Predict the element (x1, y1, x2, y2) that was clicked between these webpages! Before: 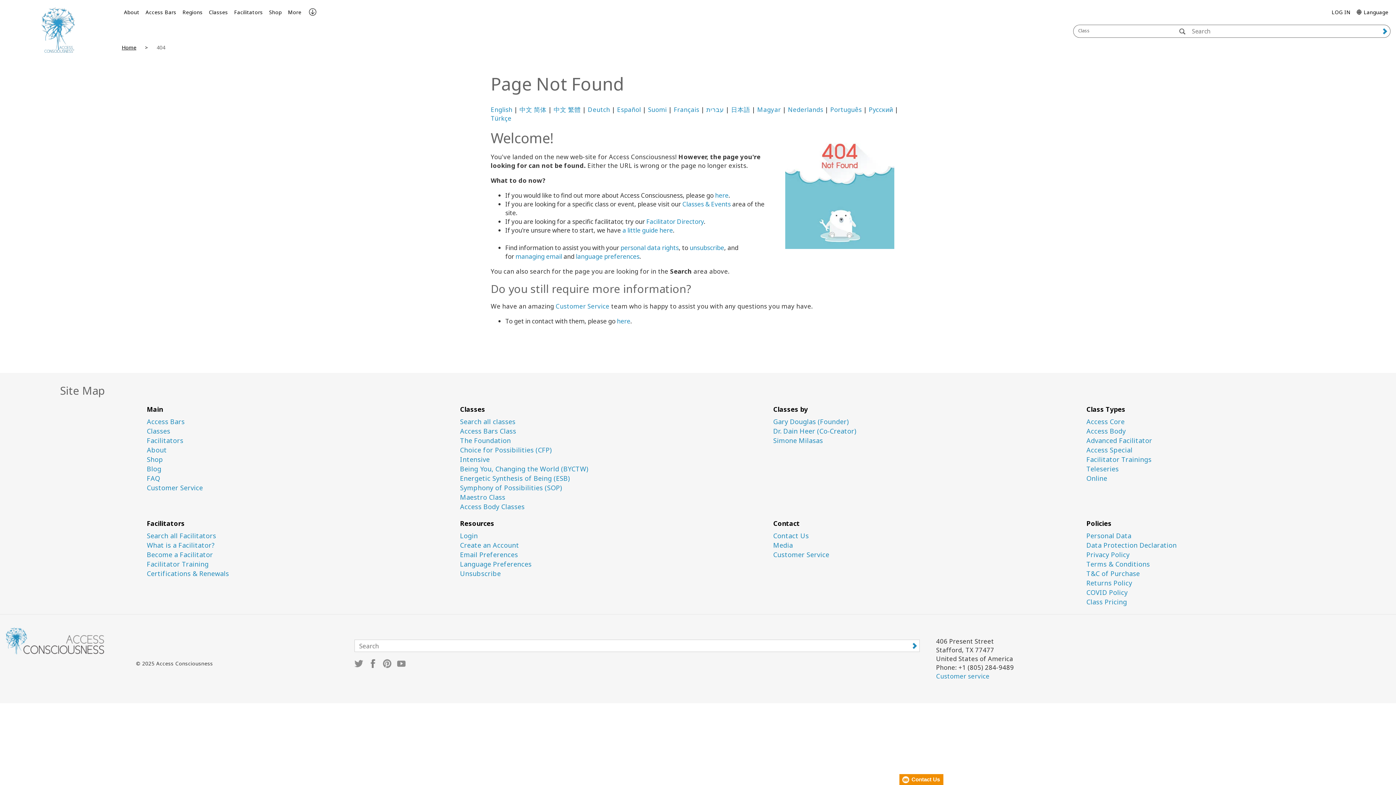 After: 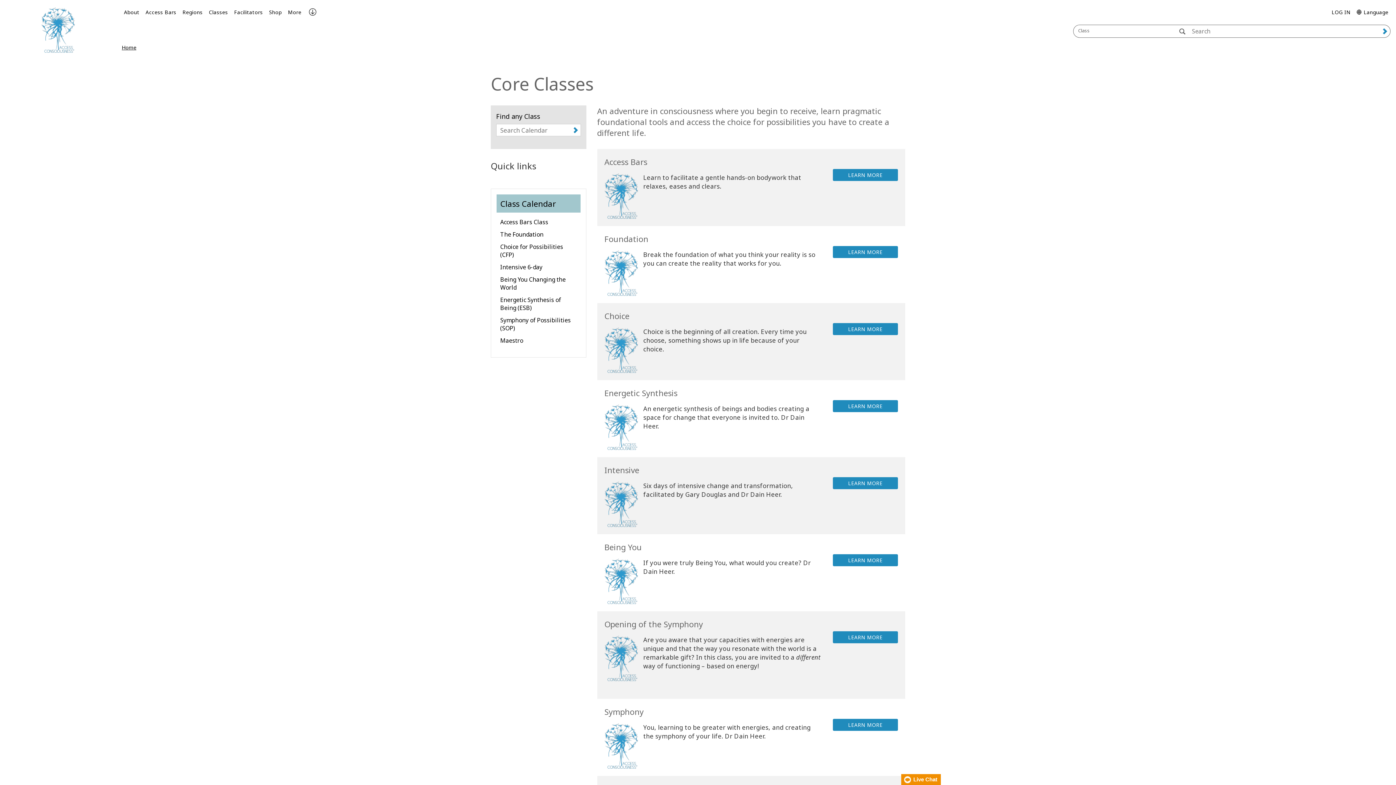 Action: label: Access Core bbox: (1086, 418, 1389, 425)